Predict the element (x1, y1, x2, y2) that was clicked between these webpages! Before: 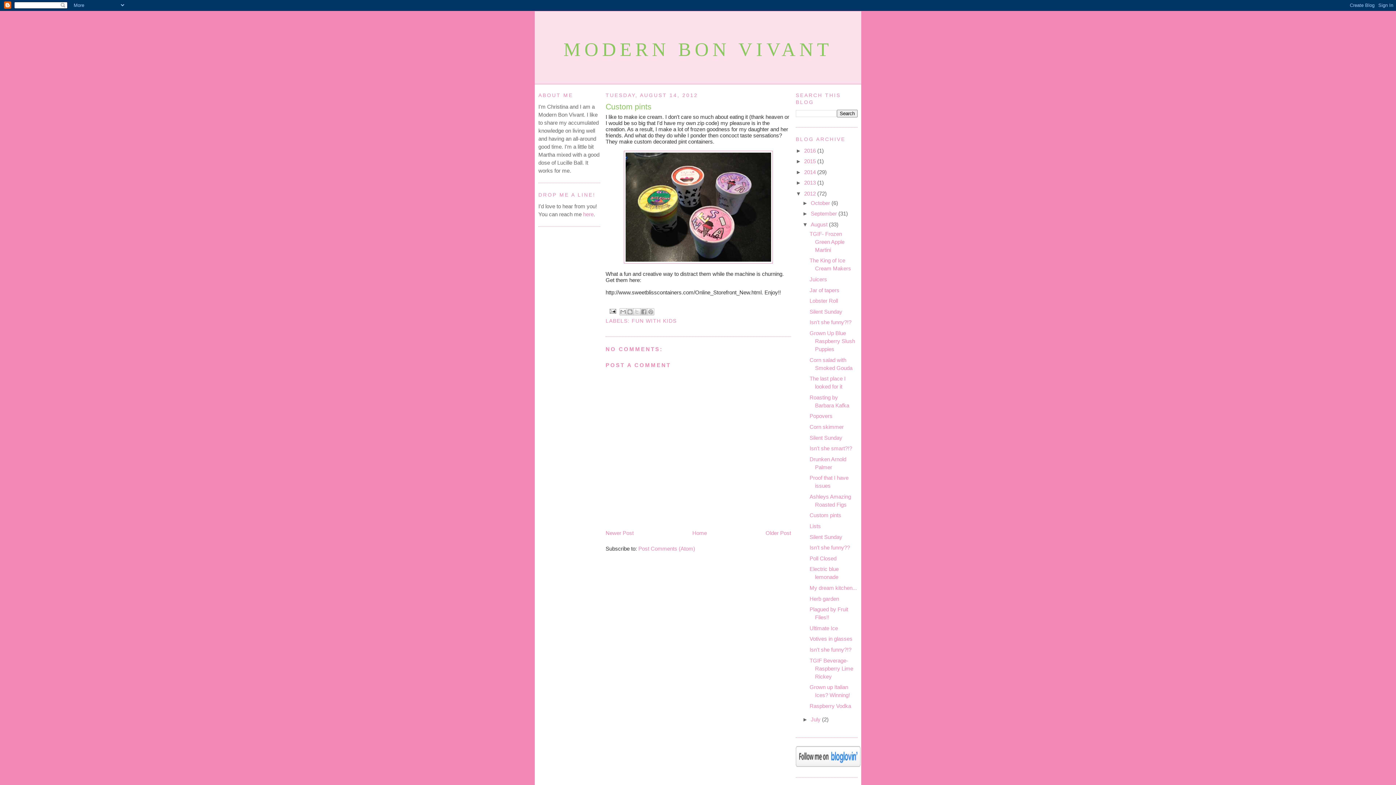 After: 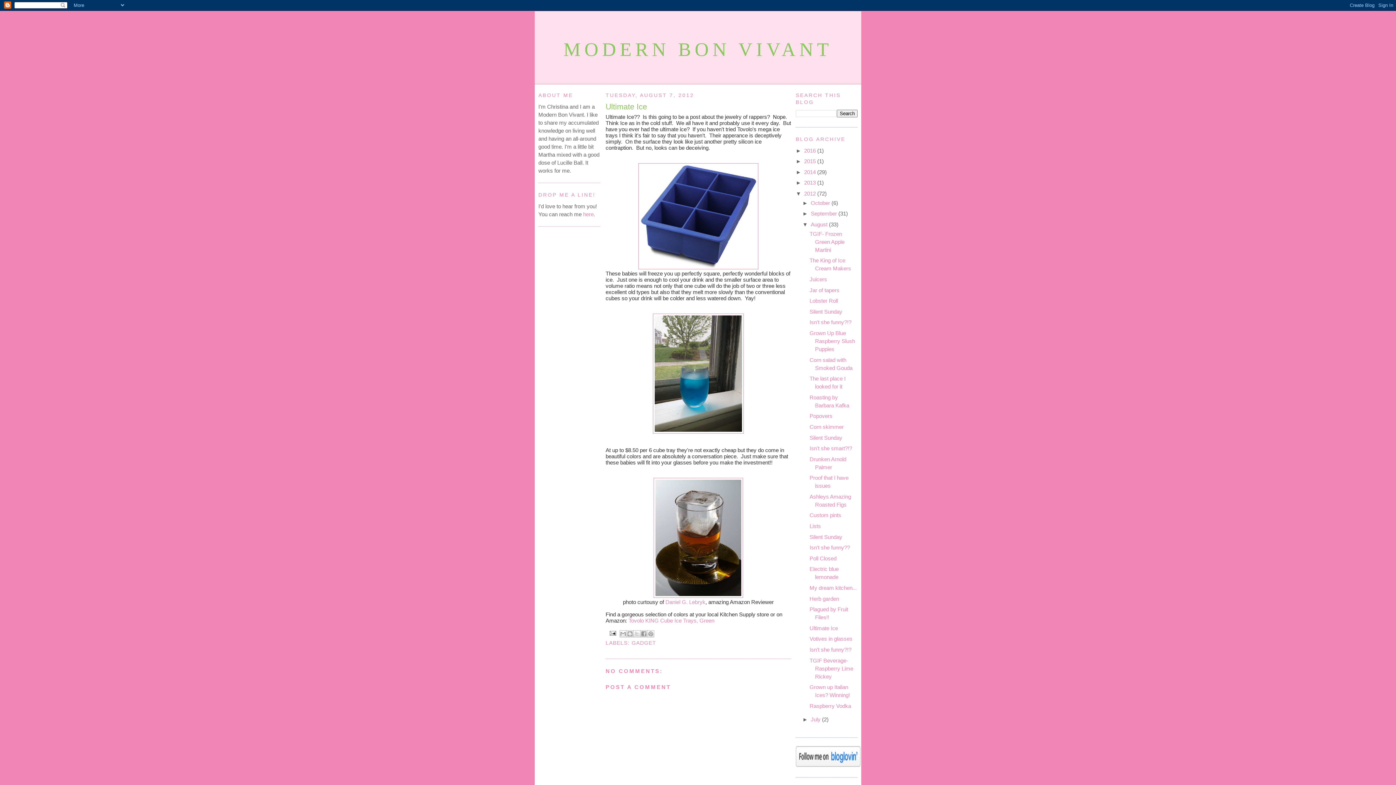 Action: bbox: (809, 625, 838, 631) label: Ultimate Ice